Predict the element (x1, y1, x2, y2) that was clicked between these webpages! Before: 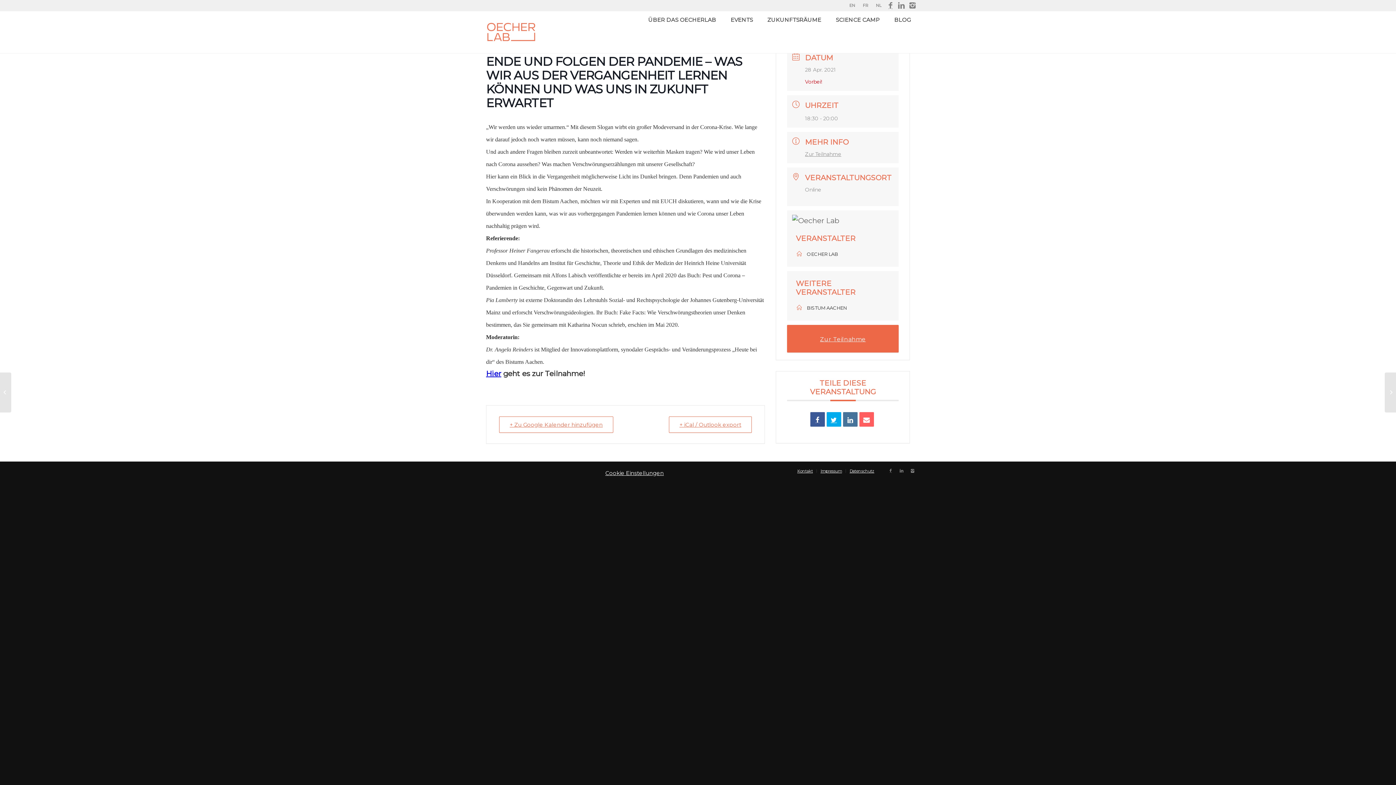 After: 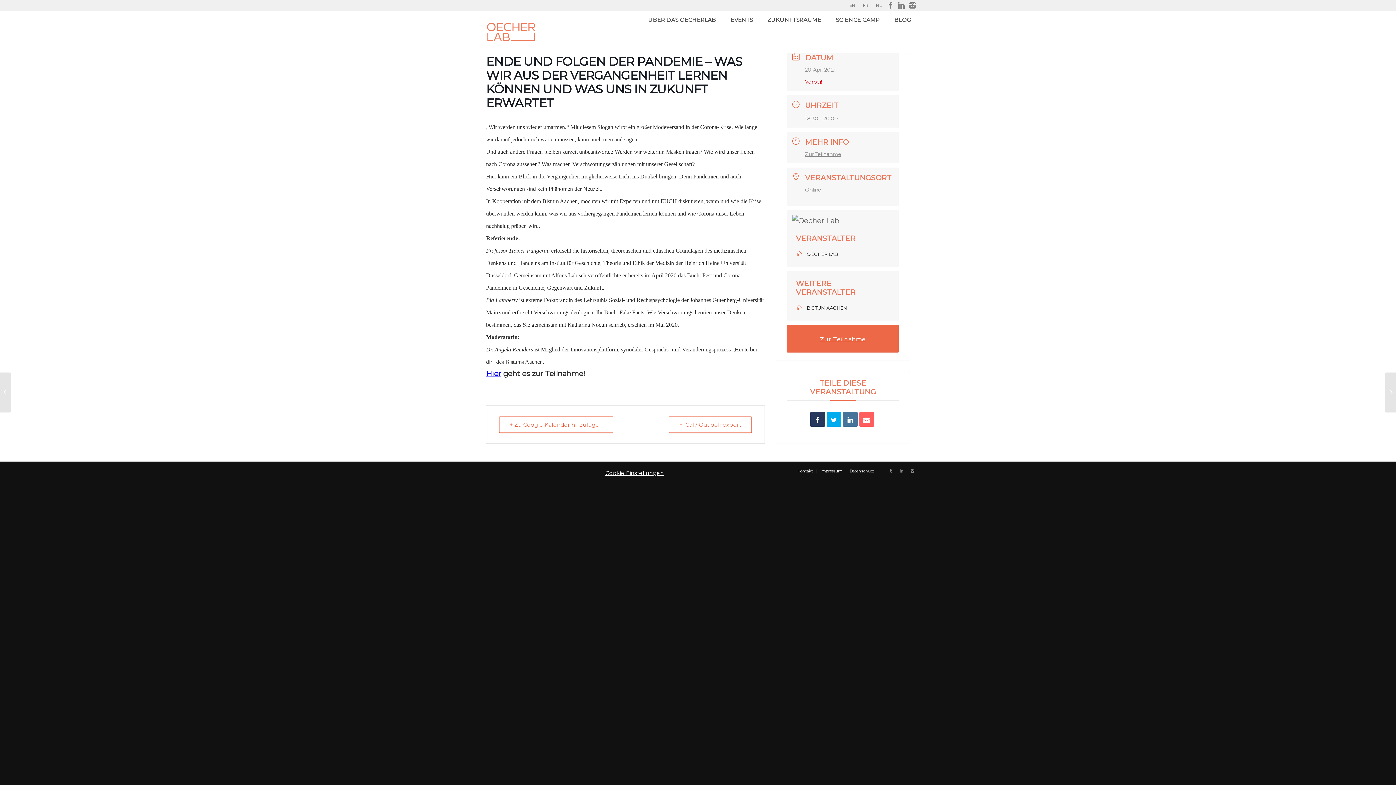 Action: bbox: (810, 412, 824, 426)